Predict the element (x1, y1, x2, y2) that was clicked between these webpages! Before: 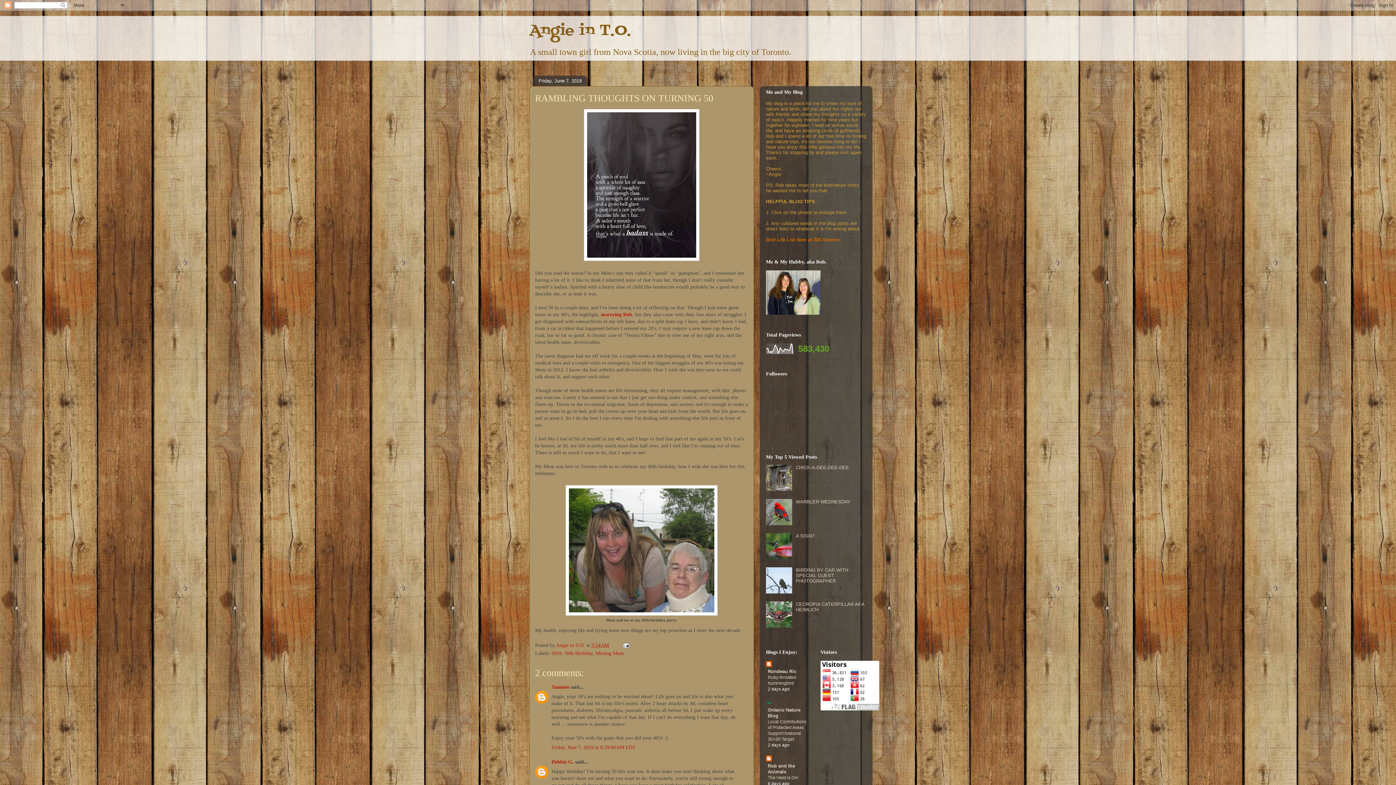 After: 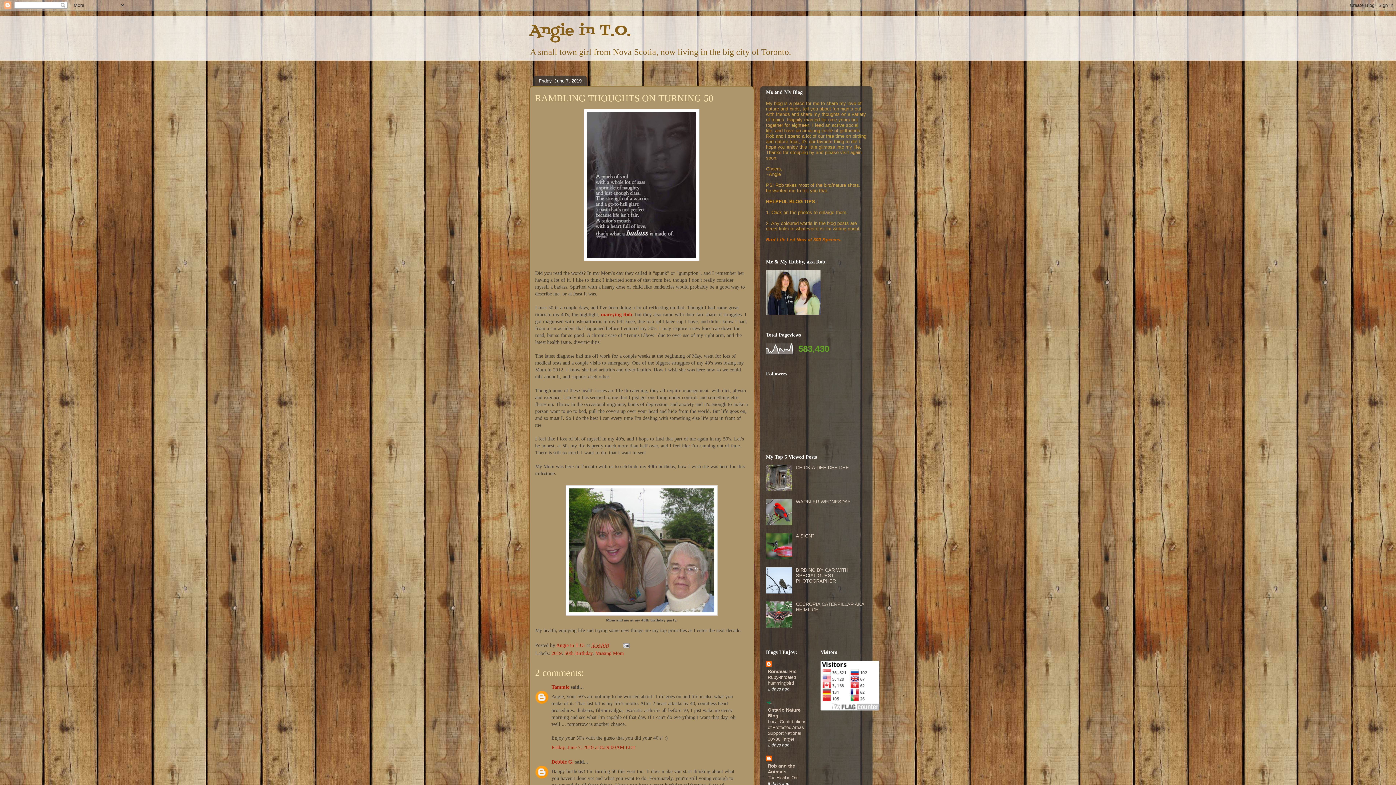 Action: bbox: (766, 589, 794, 595)